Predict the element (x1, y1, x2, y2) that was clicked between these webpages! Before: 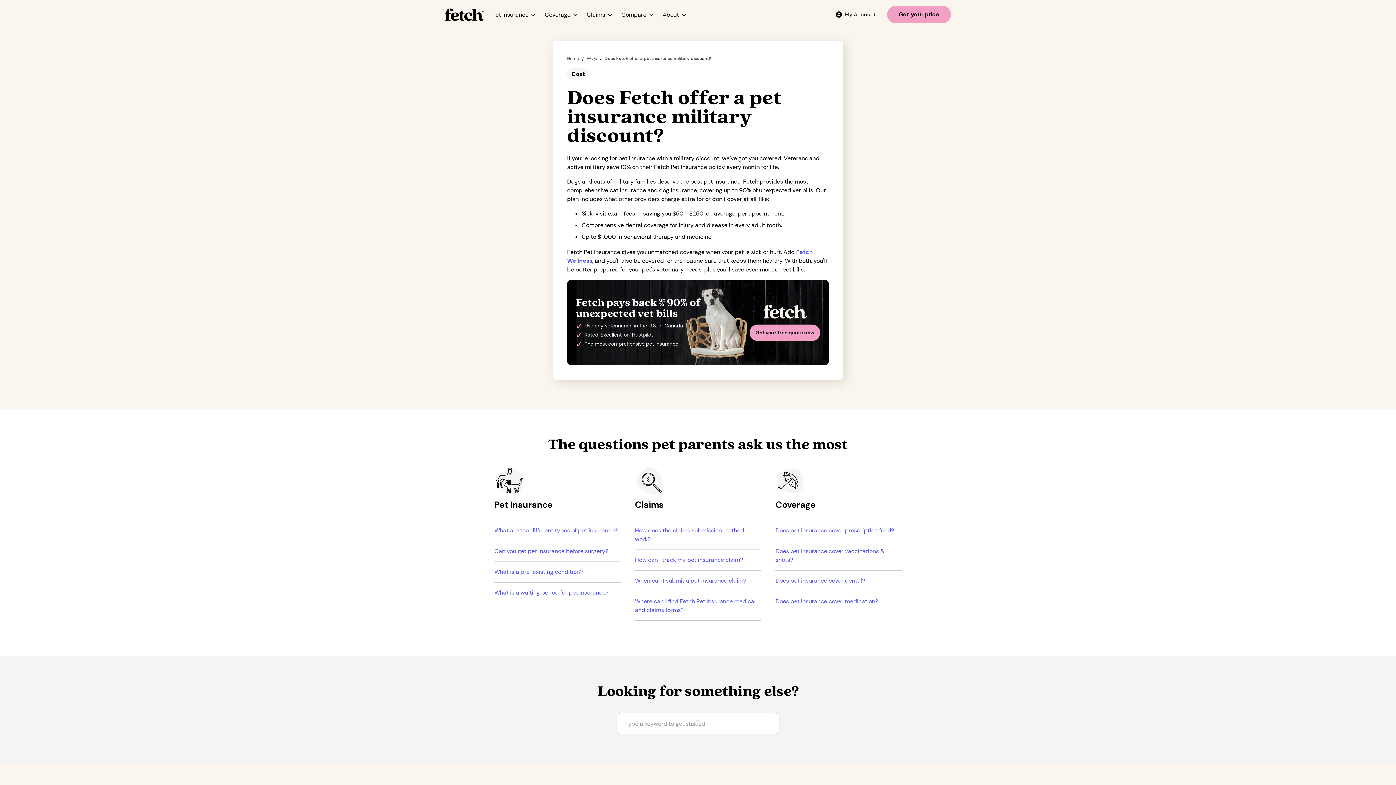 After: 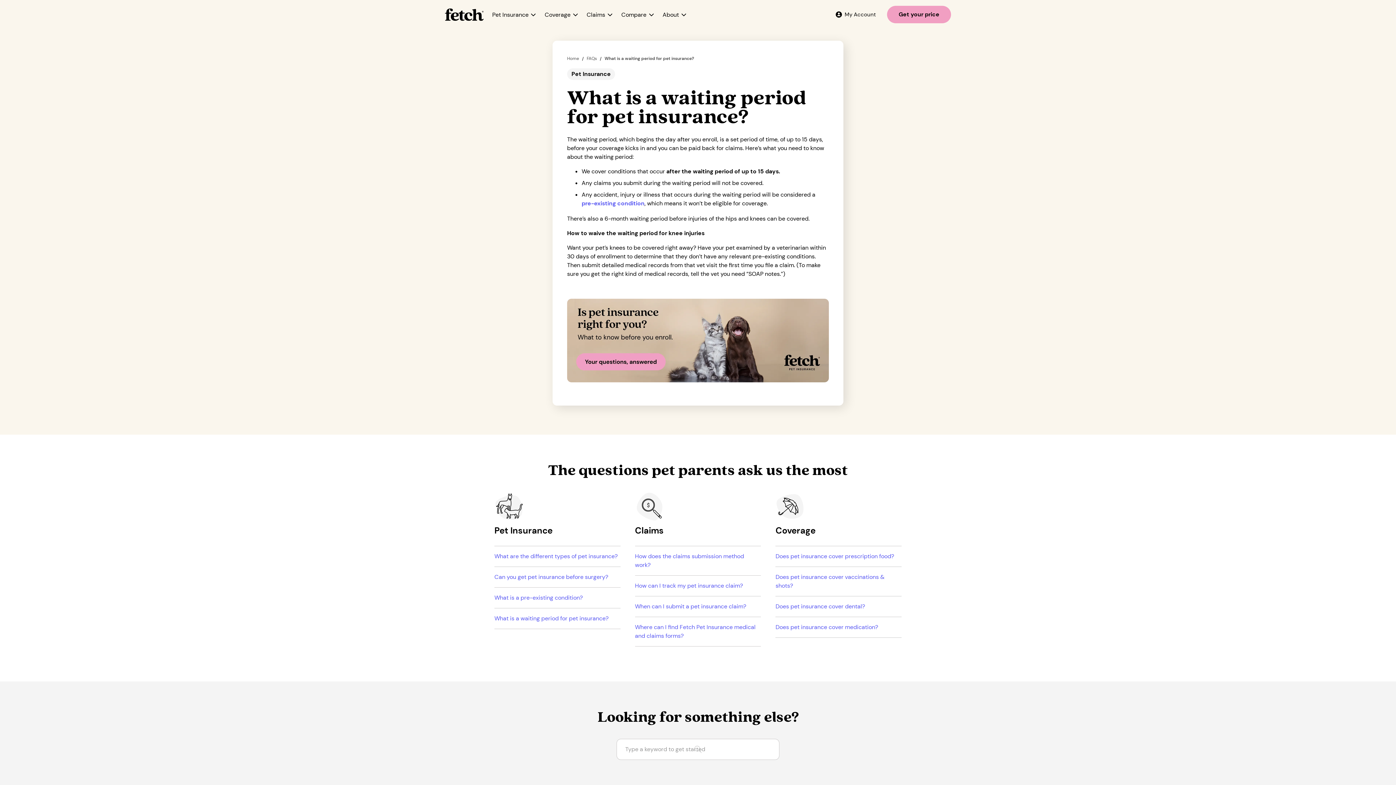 Action: label: What is a waiting period for pet insurance? bbox: (494, 589, 608, 596)